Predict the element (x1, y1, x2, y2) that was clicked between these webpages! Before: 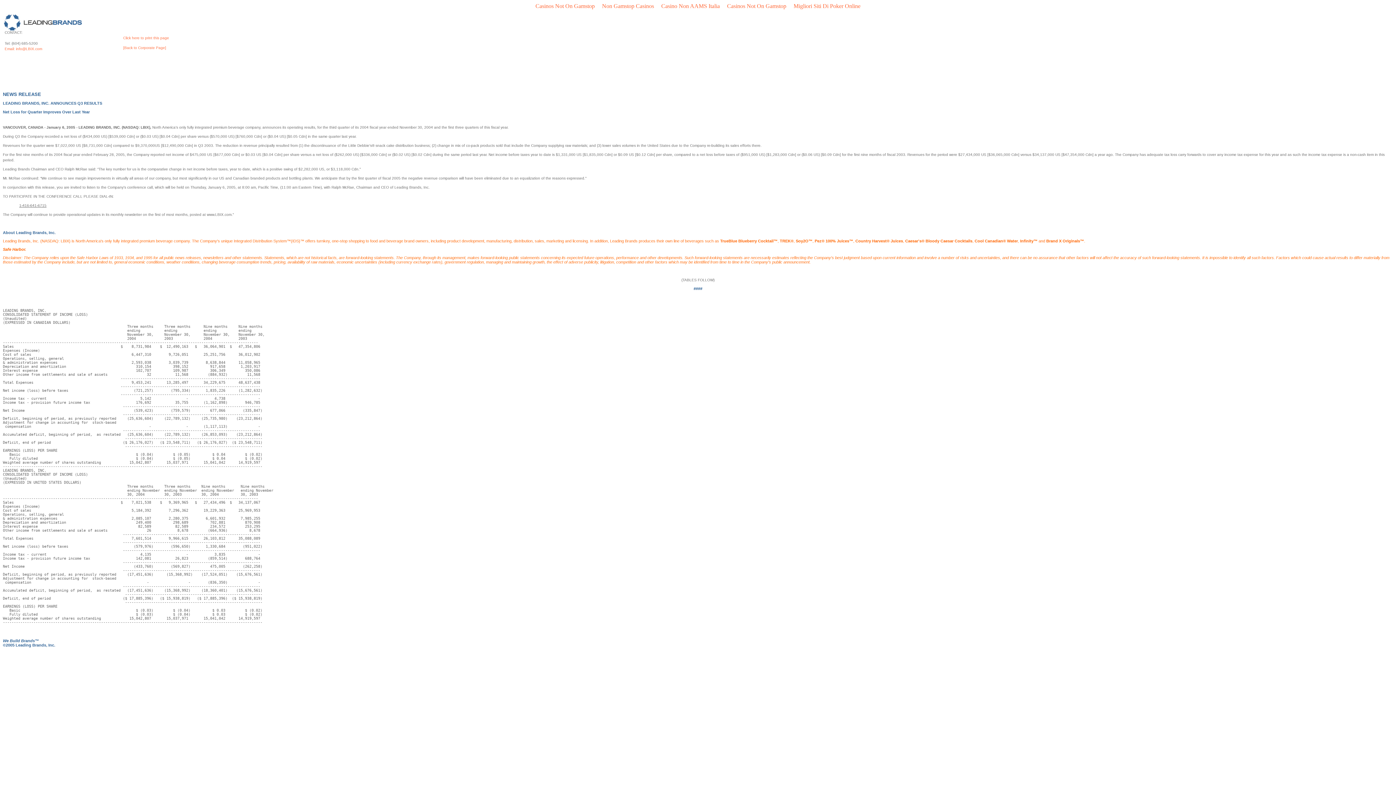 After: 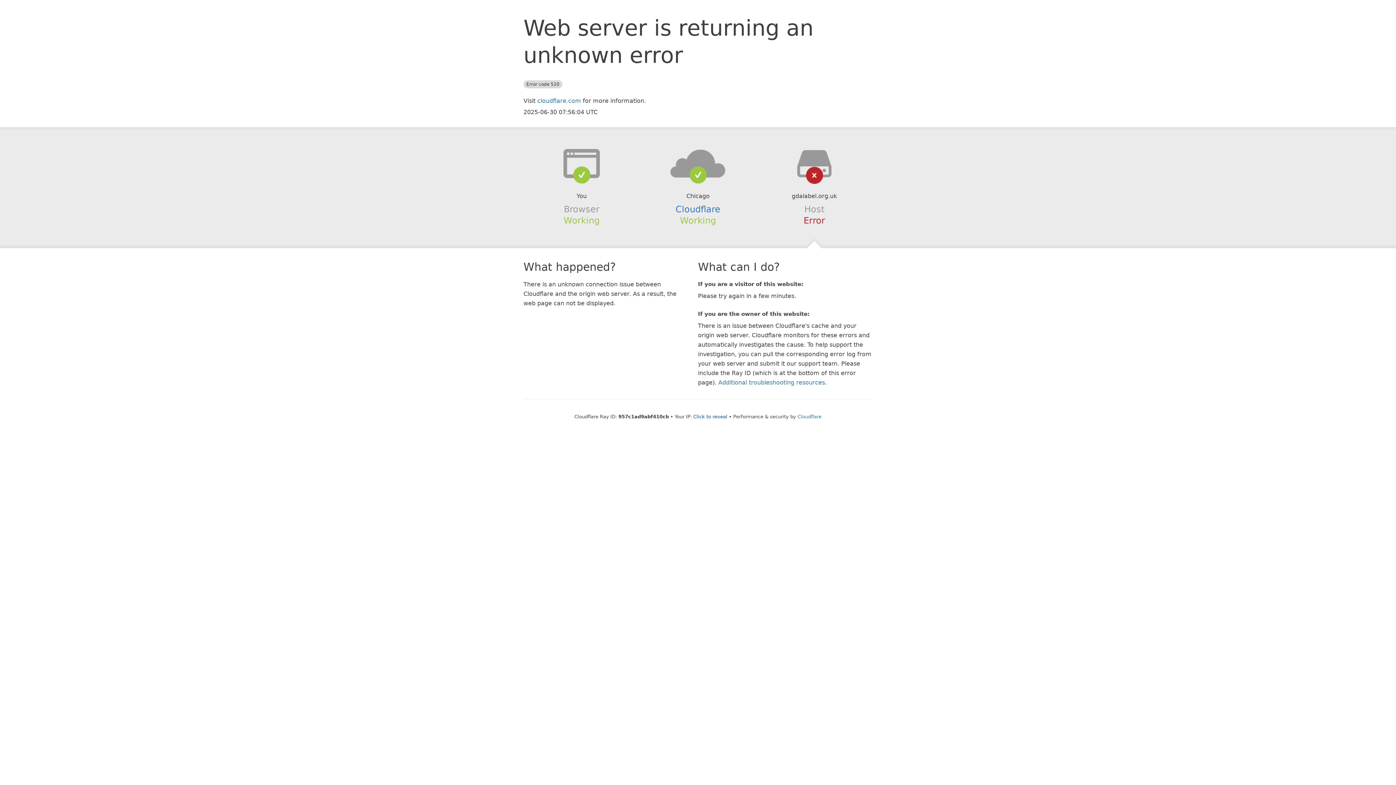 Action: label: Non Gamstop Casinos bbox: (598, 1, 657, 10)